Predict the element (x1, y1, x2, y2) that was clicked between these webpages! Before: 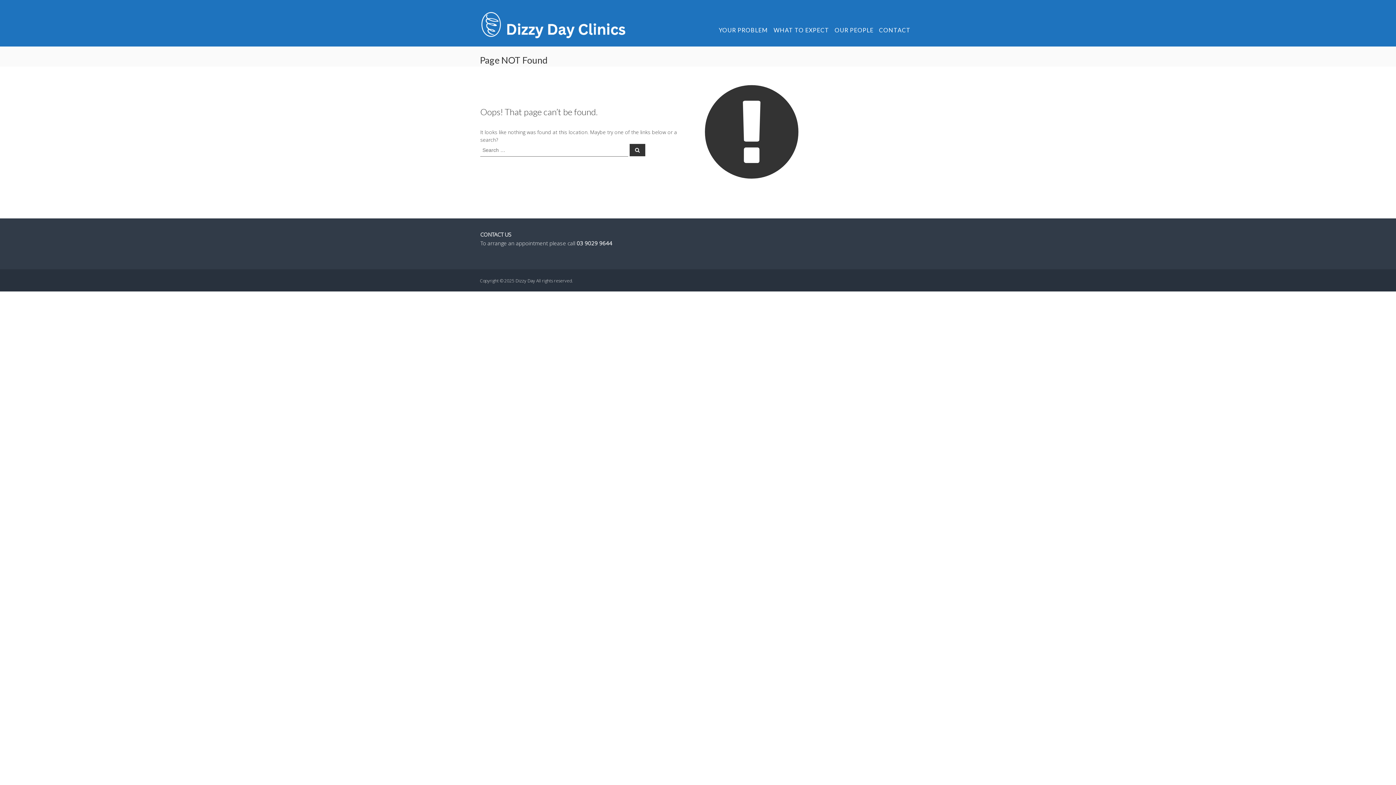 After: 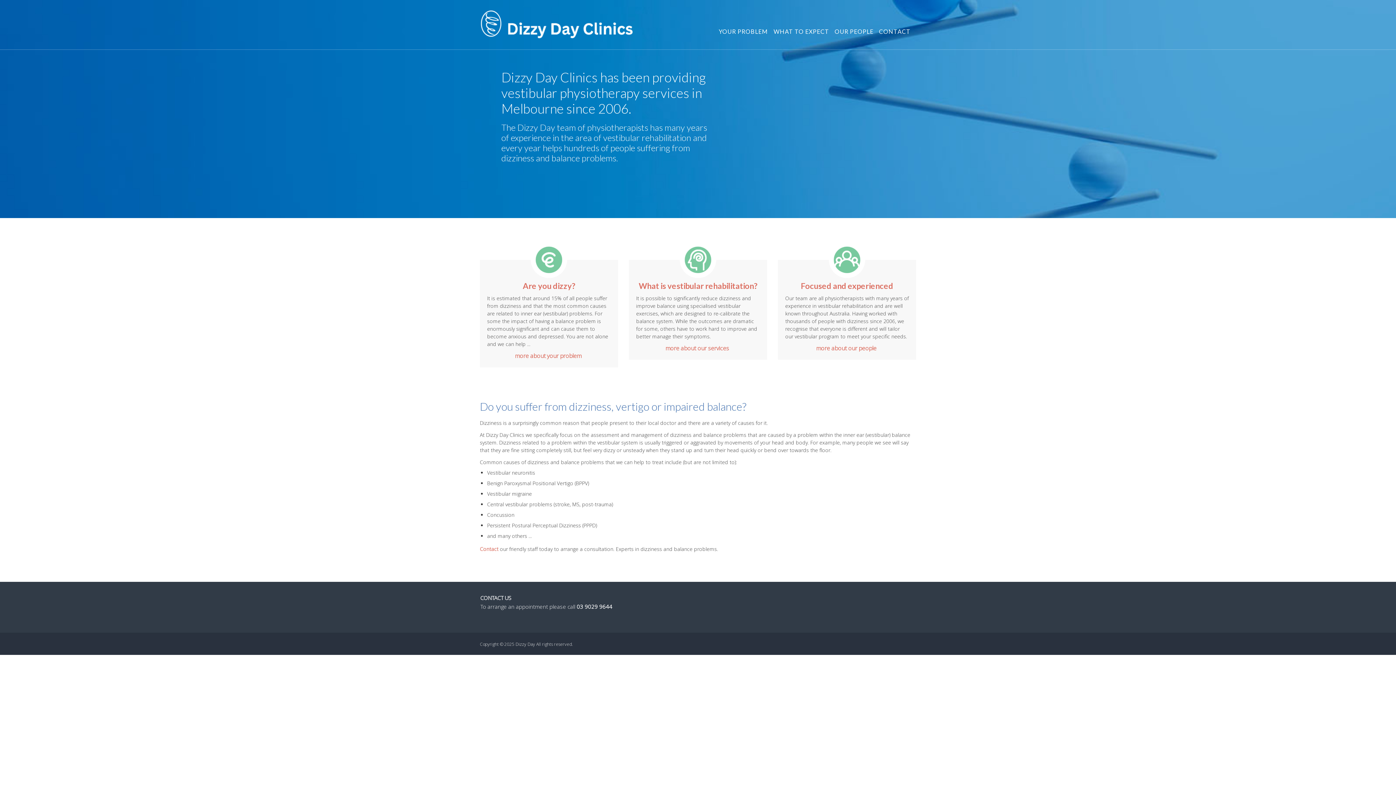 Action: bbox: (480, 19, 628, 26)